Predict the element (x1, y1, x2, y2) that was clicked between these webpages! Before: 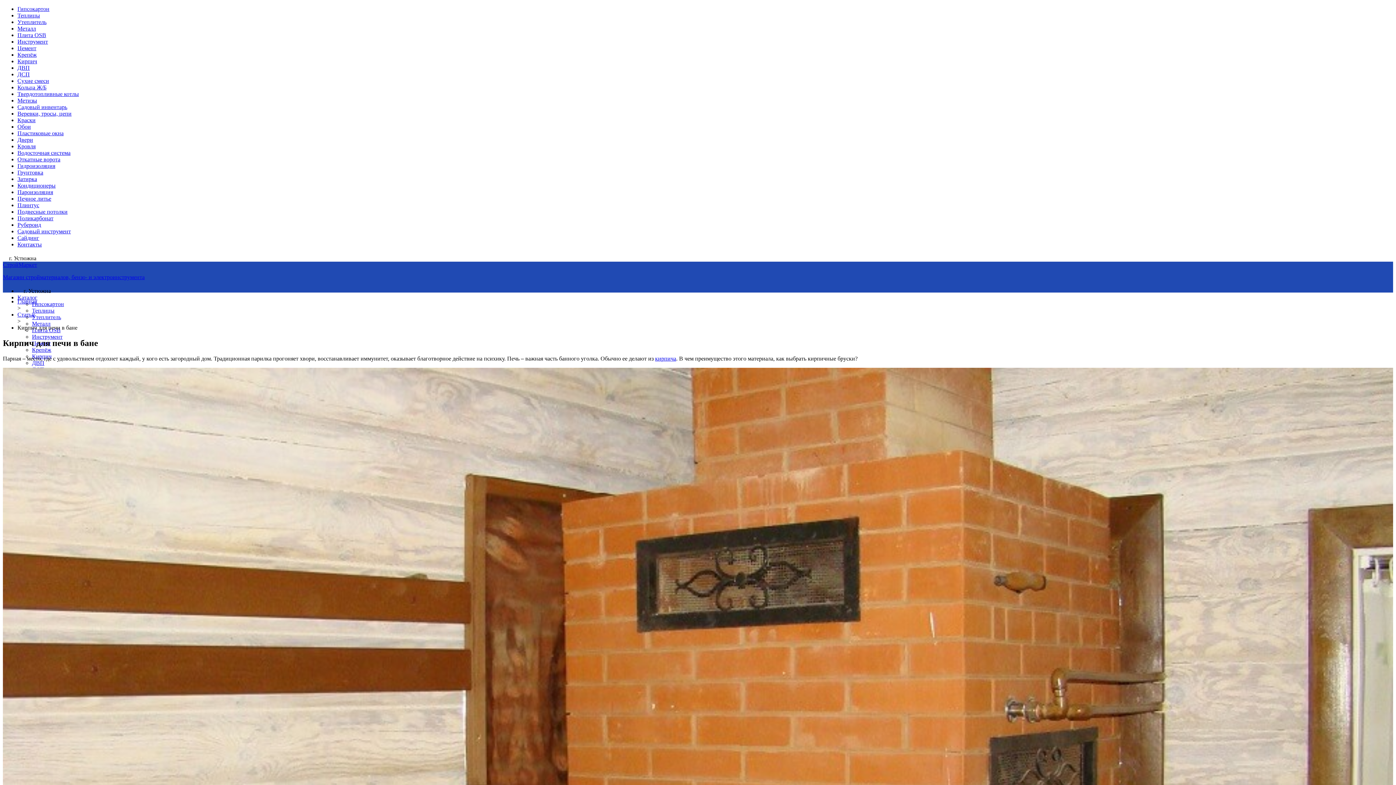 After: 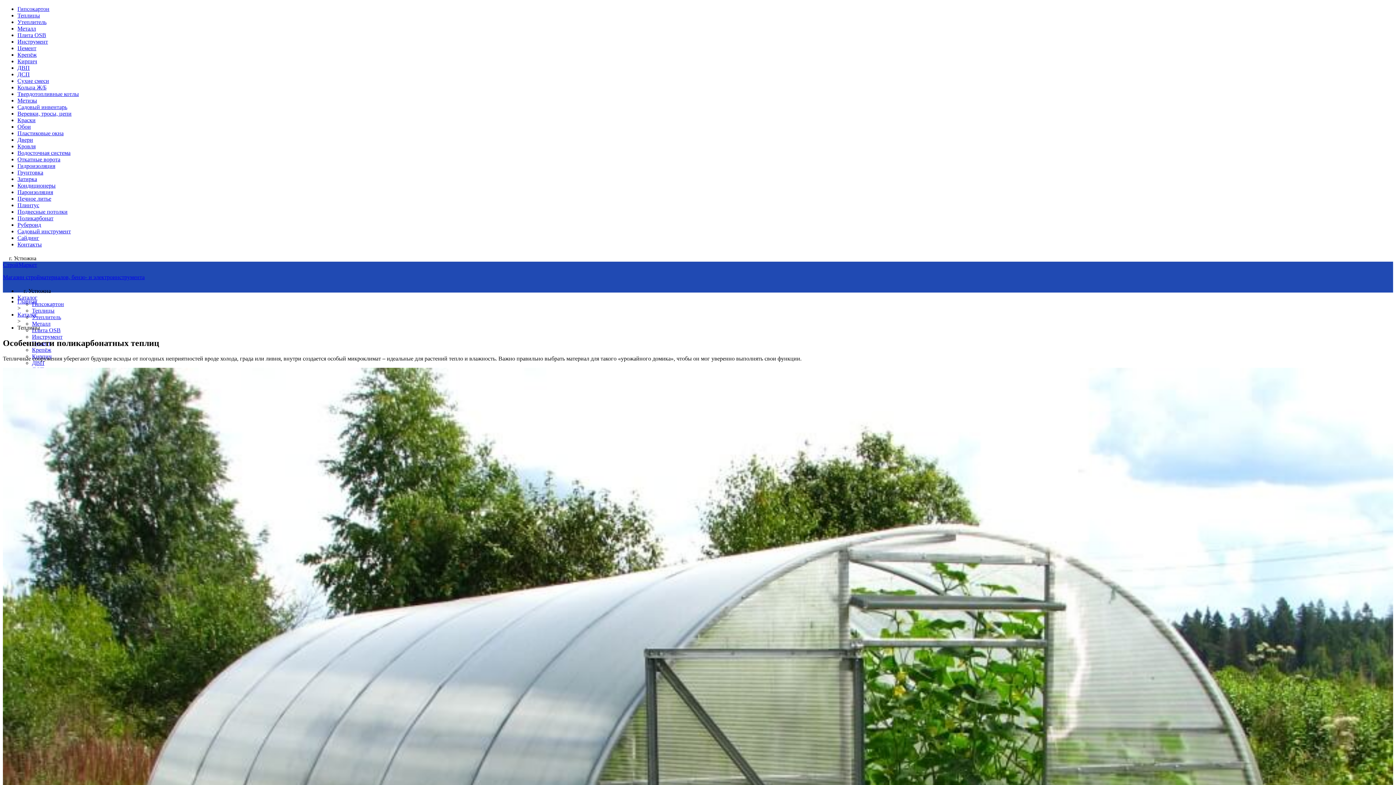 Action: bbox: (32, 307, 54, 313) label: Теплицы